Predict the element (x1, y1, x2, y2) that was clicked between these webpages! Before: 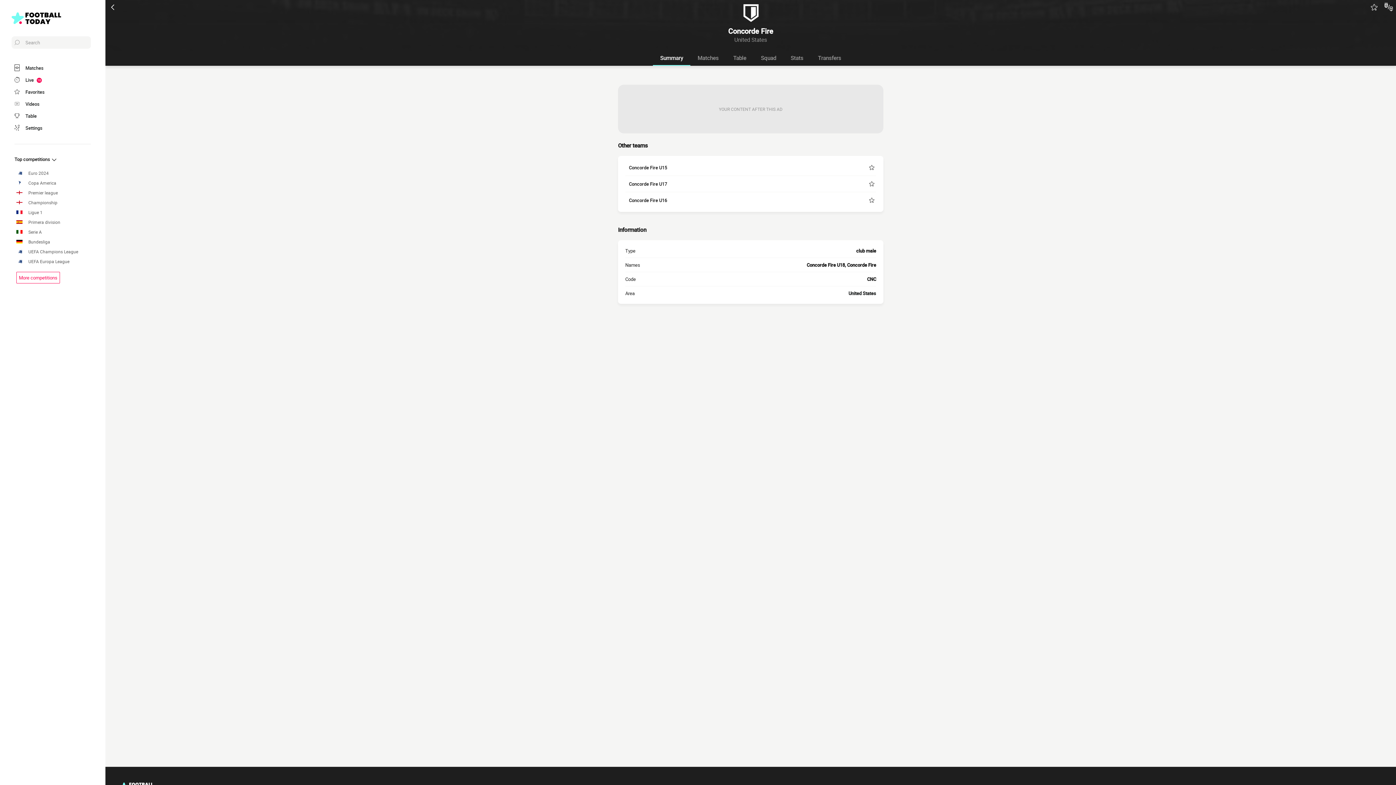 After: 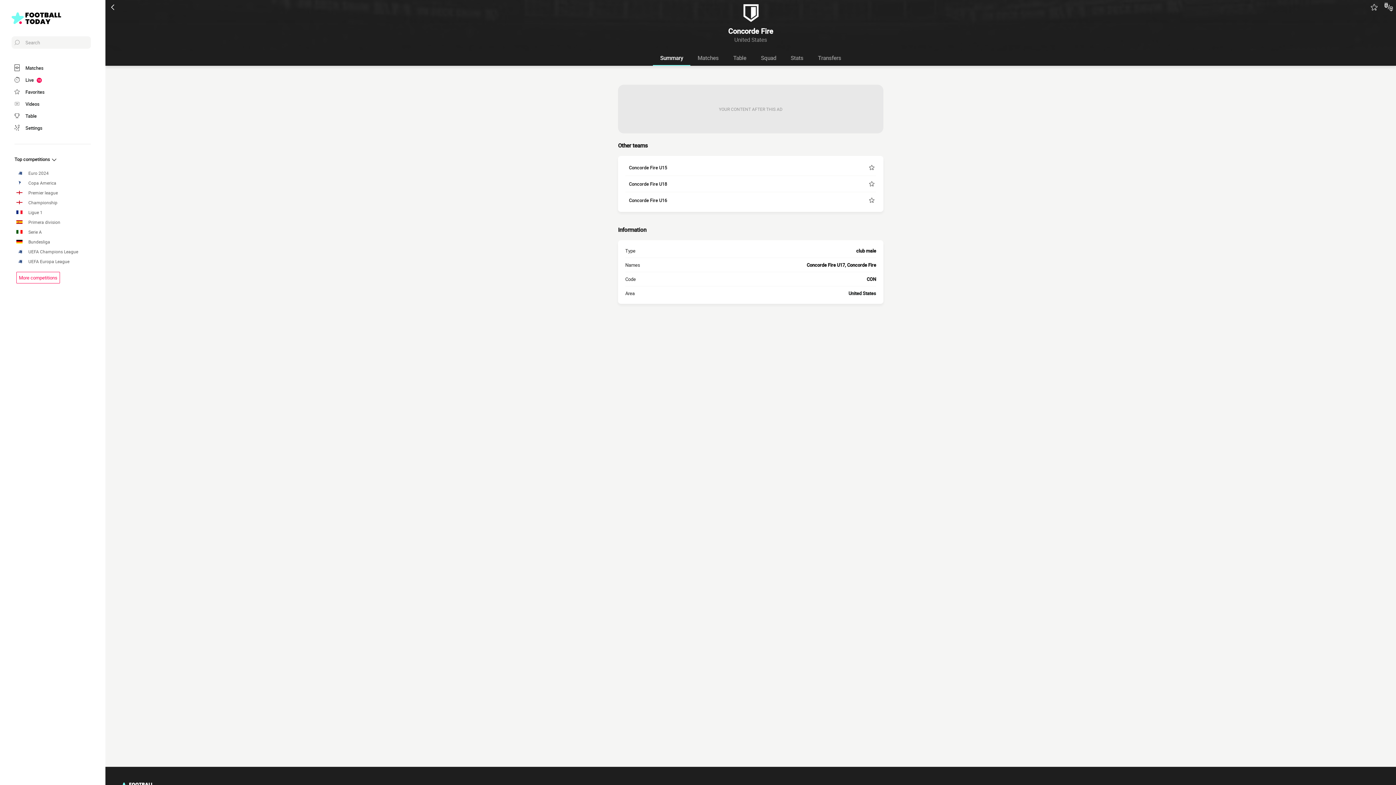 Action: label: Concorde Fire U17 bbox: (625, 181, 667, 186)